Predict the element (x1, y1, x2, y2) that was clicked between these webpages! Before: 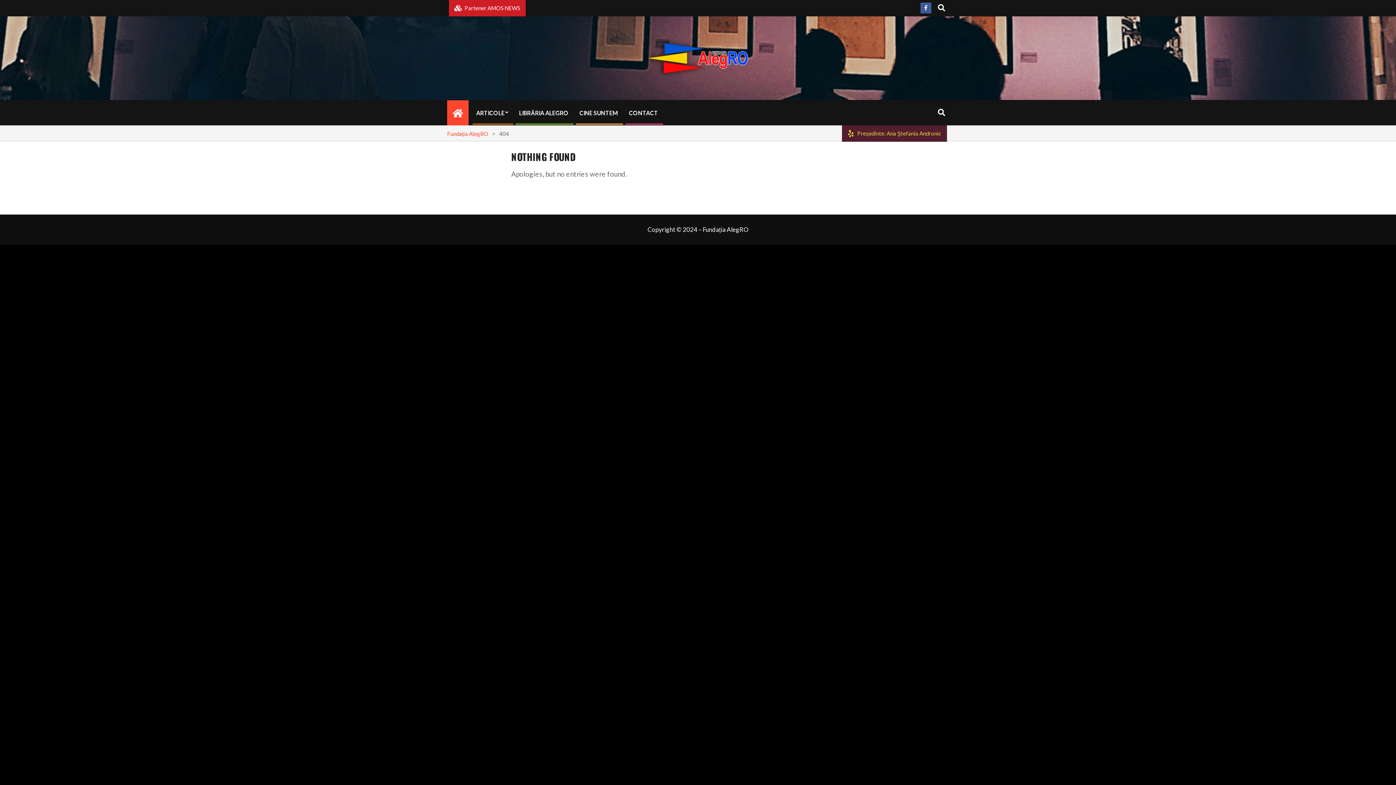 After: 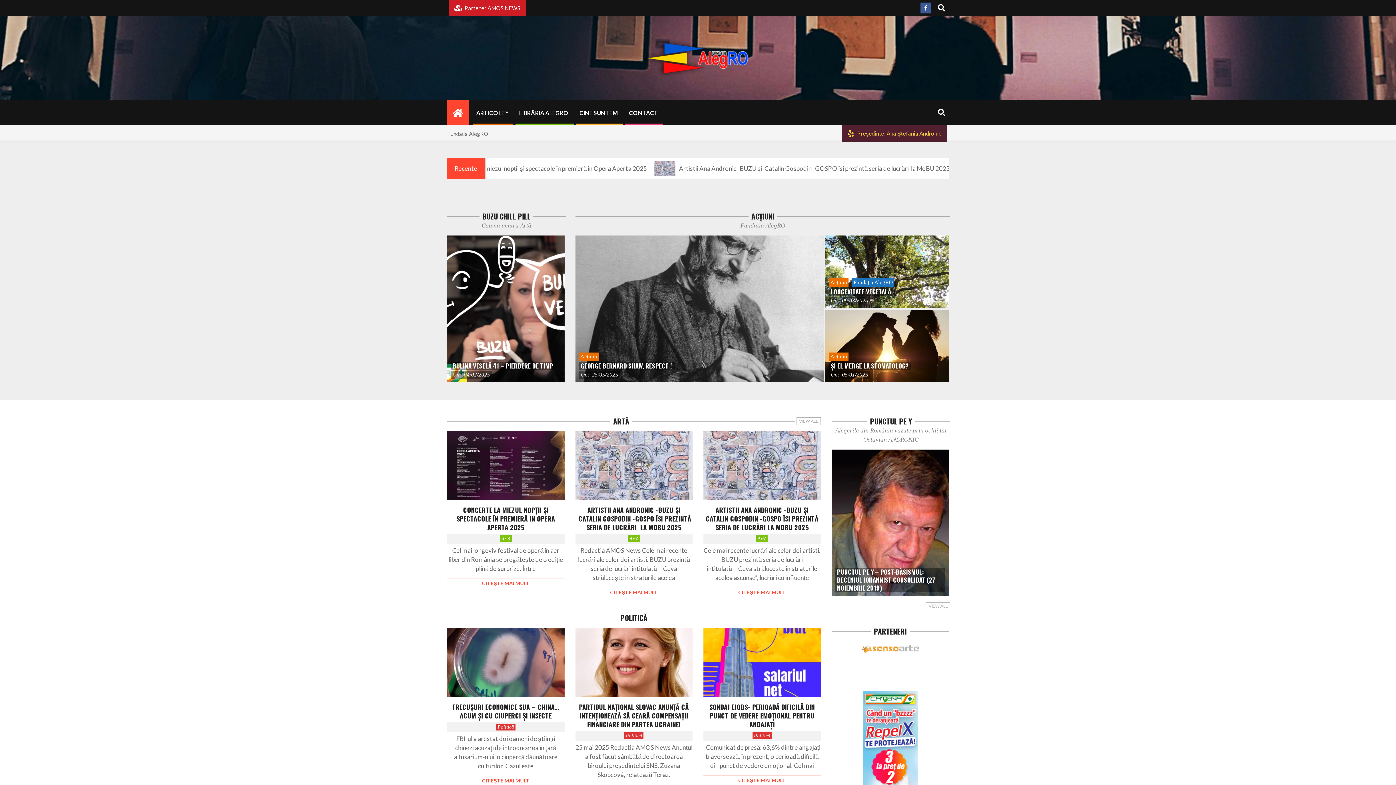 Action: bbox: (644, 40, 751, 76)